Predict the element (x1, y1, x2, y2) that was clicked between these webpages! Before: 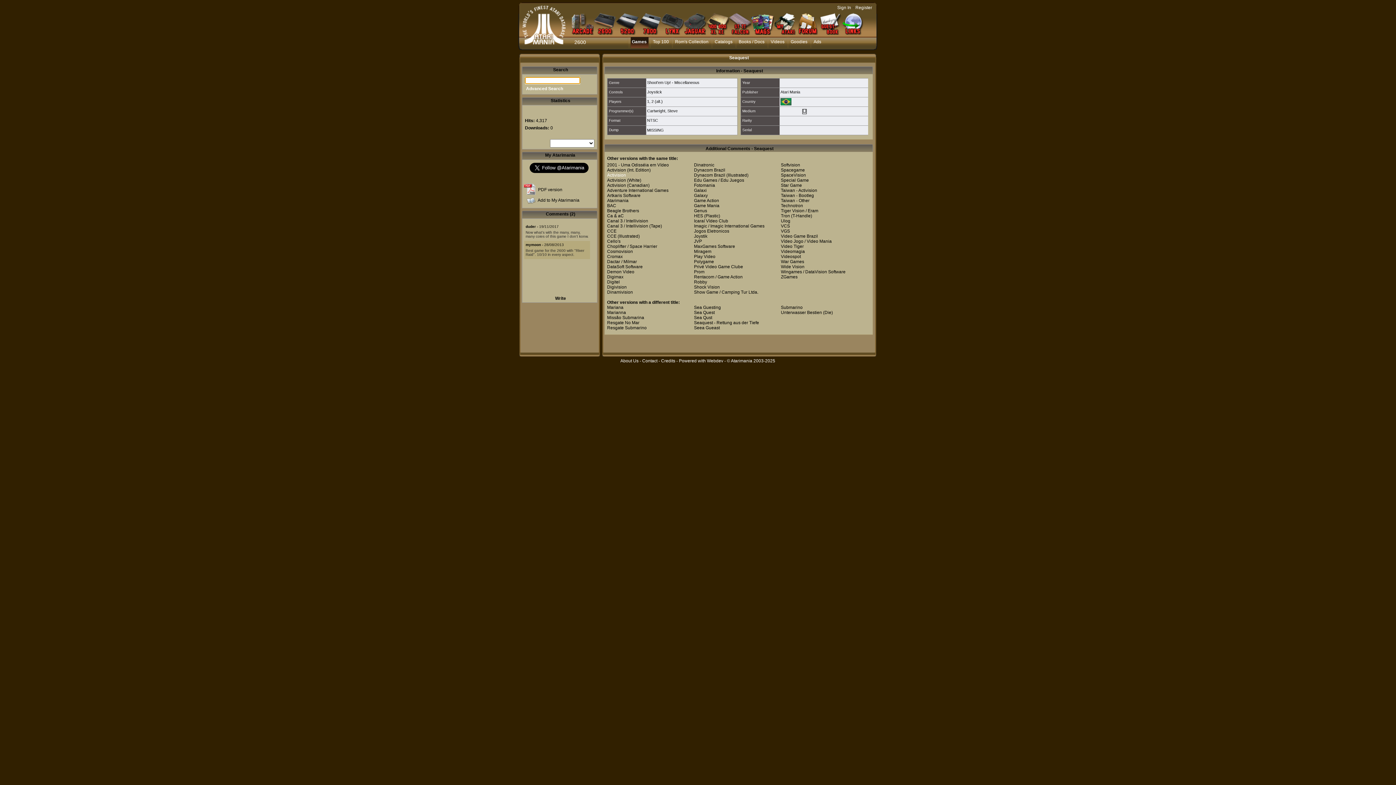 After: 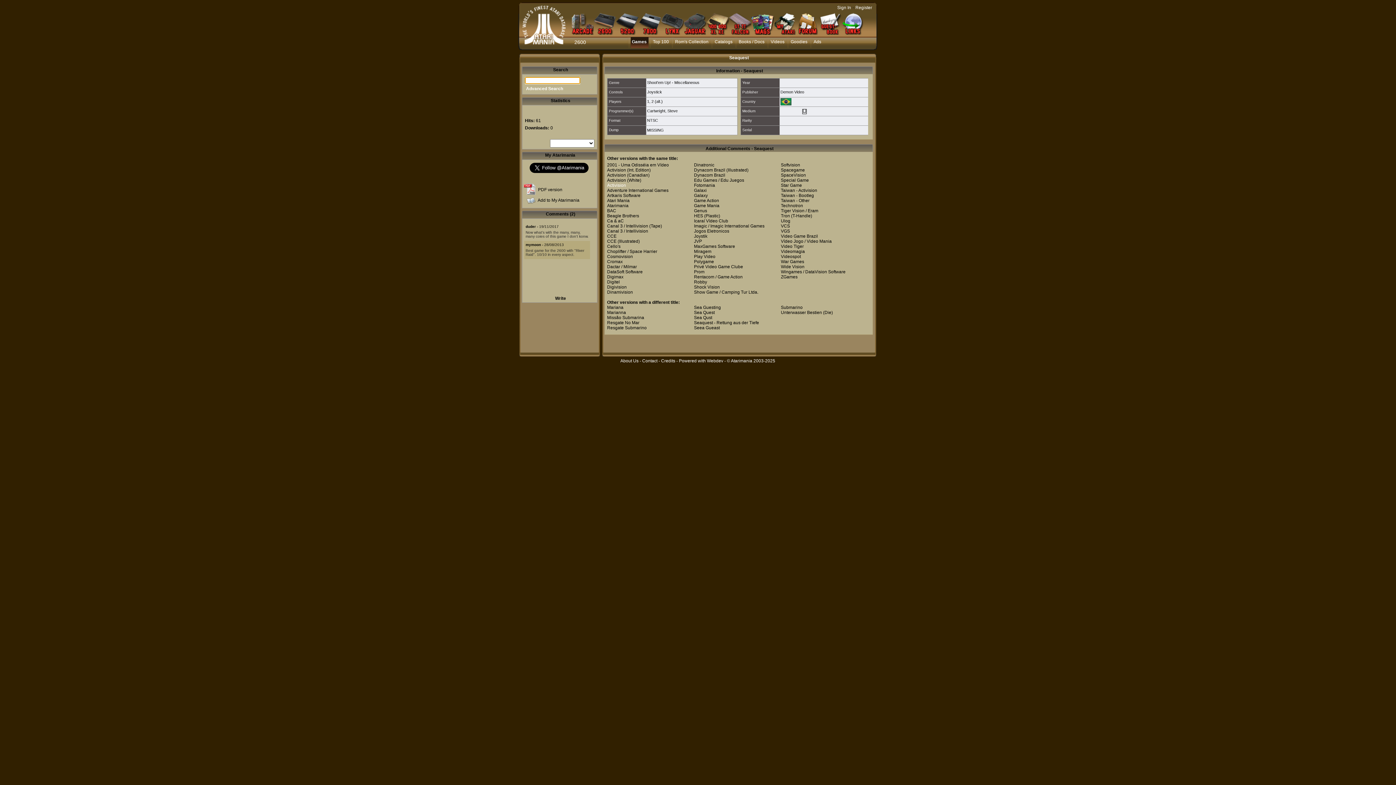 Action: bbox: (607, 269, 634, 274) label: Demon Video